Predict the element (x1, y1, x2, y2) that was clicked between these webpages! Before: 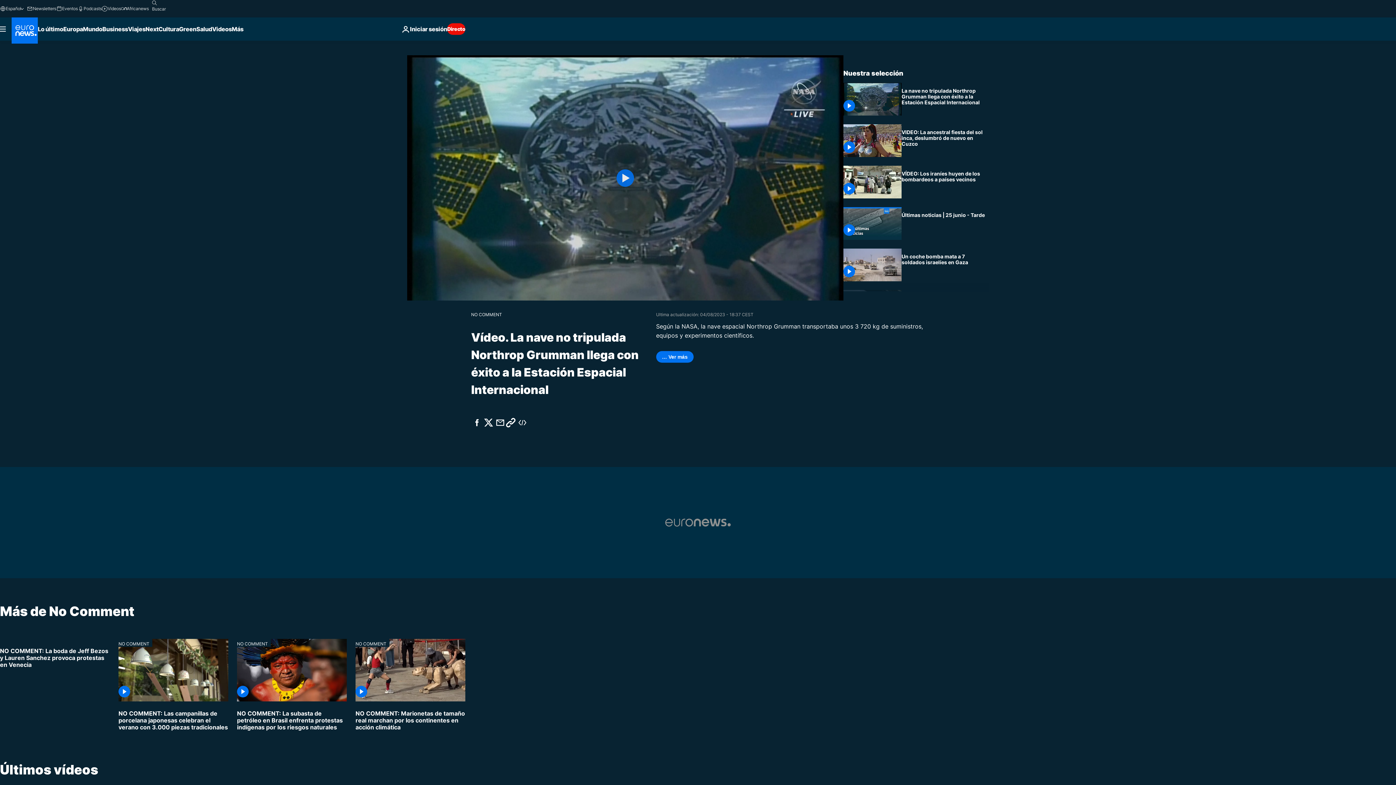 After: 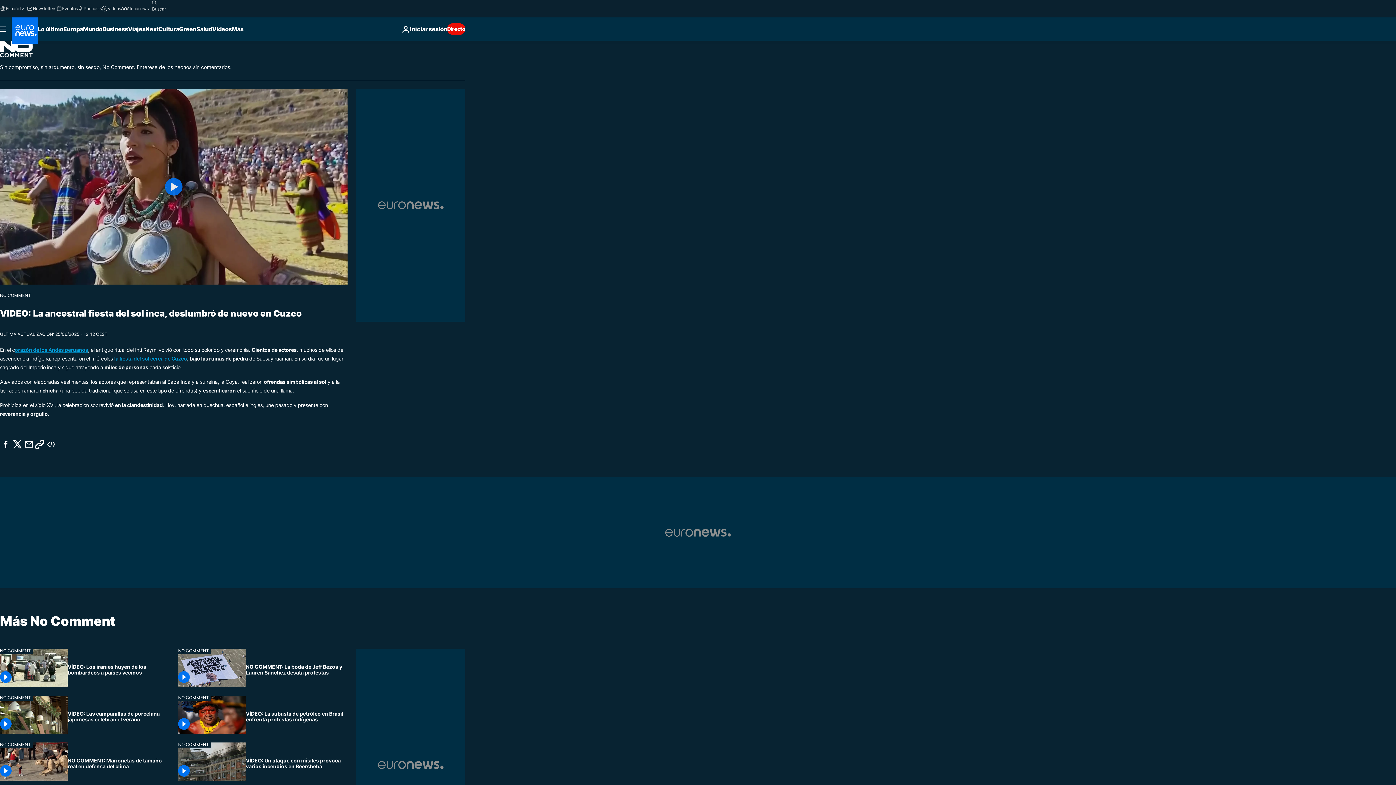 Action: bbox: (237, 639, 270, 647) label: NO COMMENT